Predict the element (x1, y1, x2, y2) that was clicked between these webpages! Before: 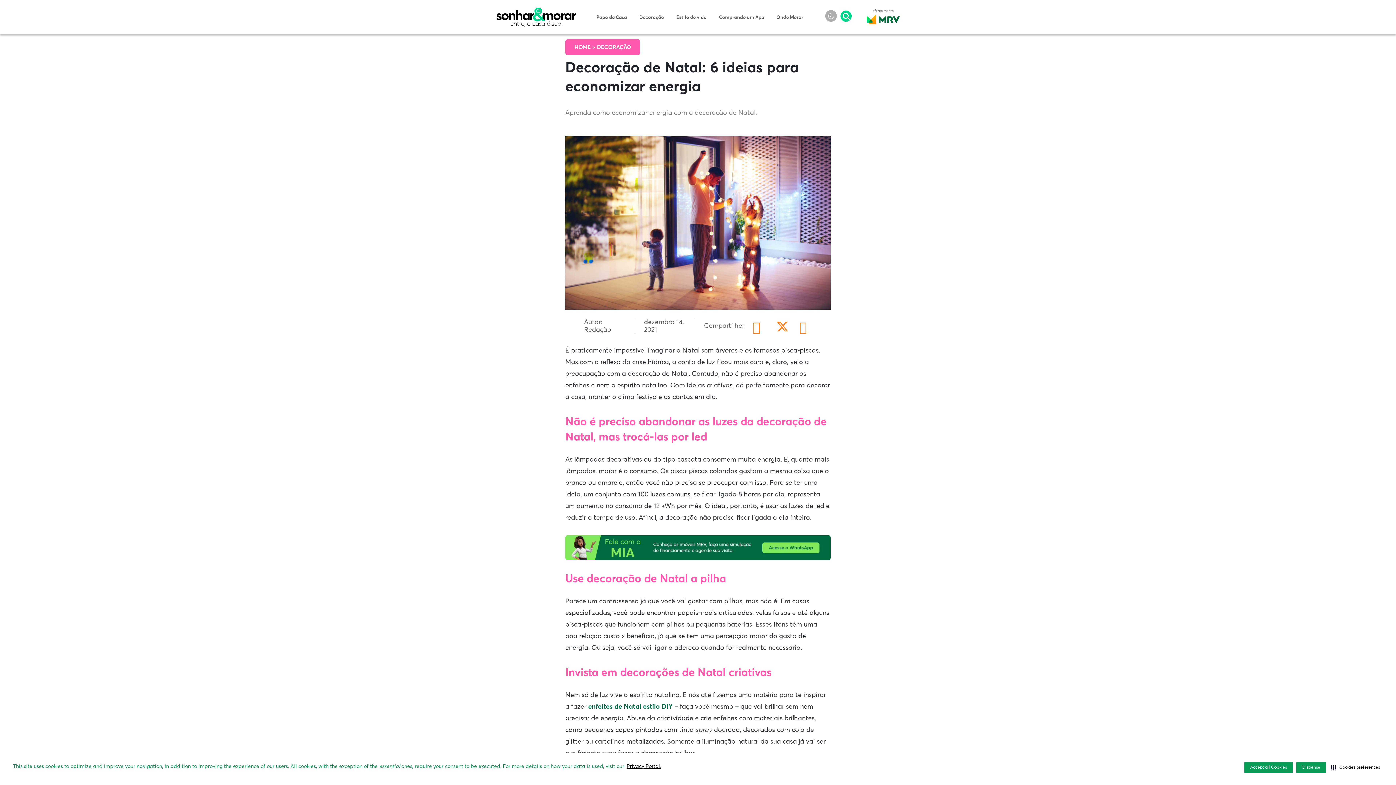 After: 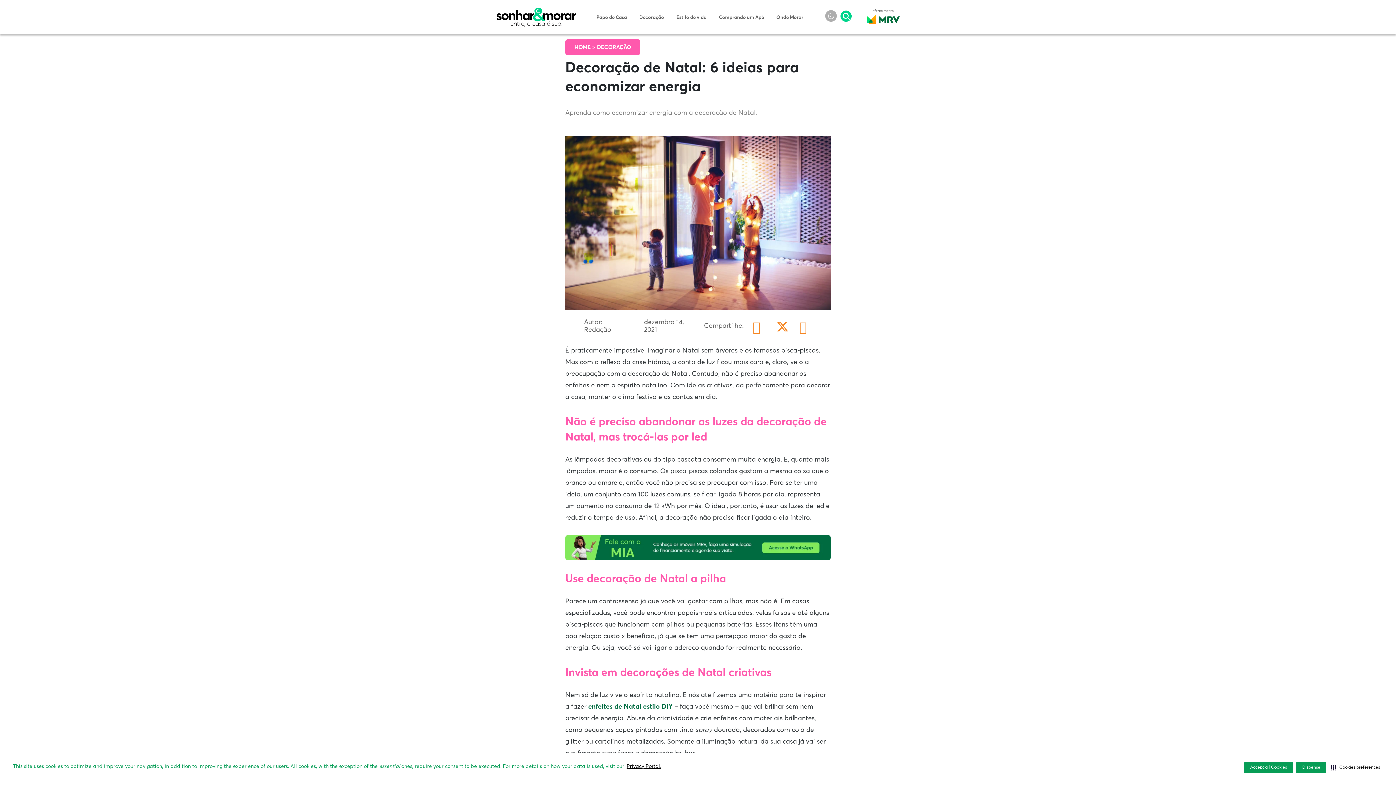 Action: bbox: (565, 535, 830, 560)